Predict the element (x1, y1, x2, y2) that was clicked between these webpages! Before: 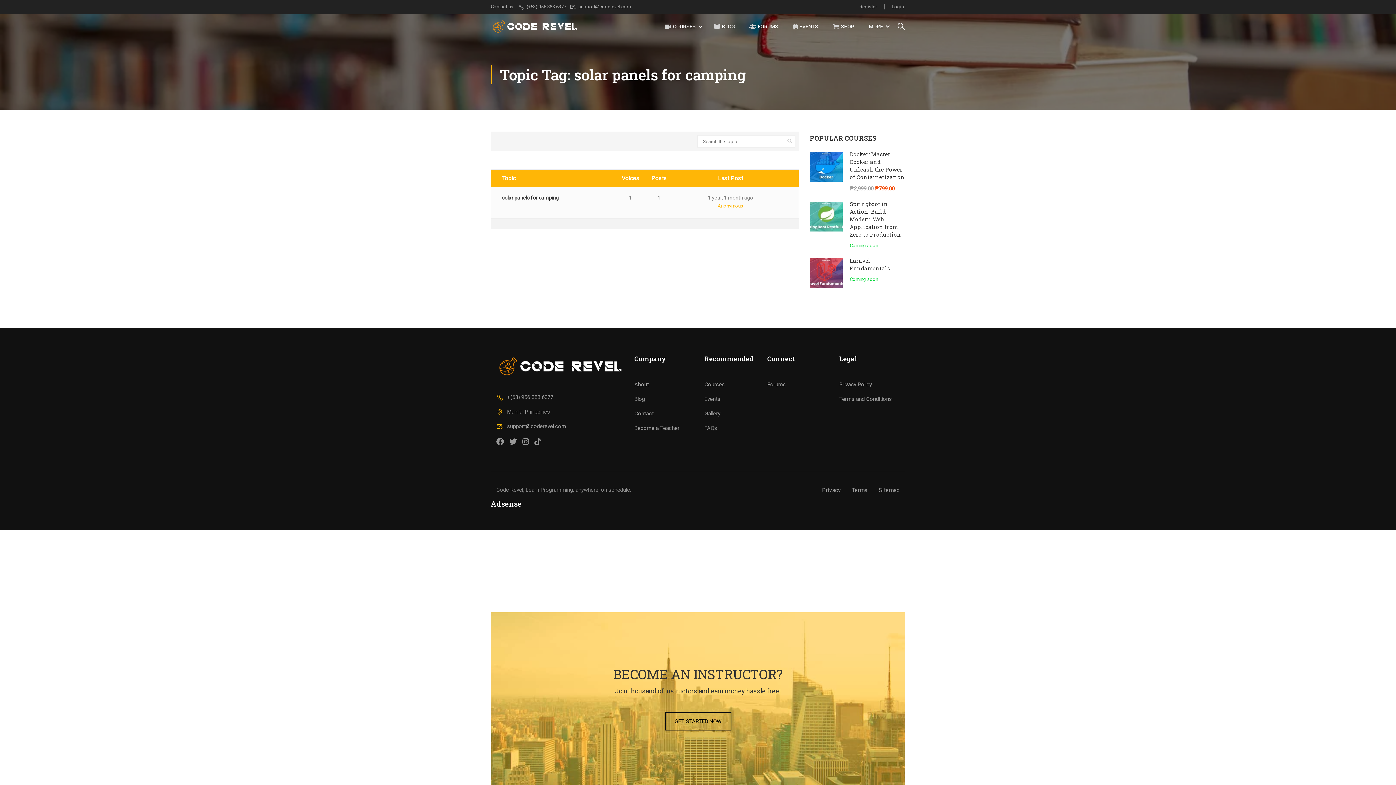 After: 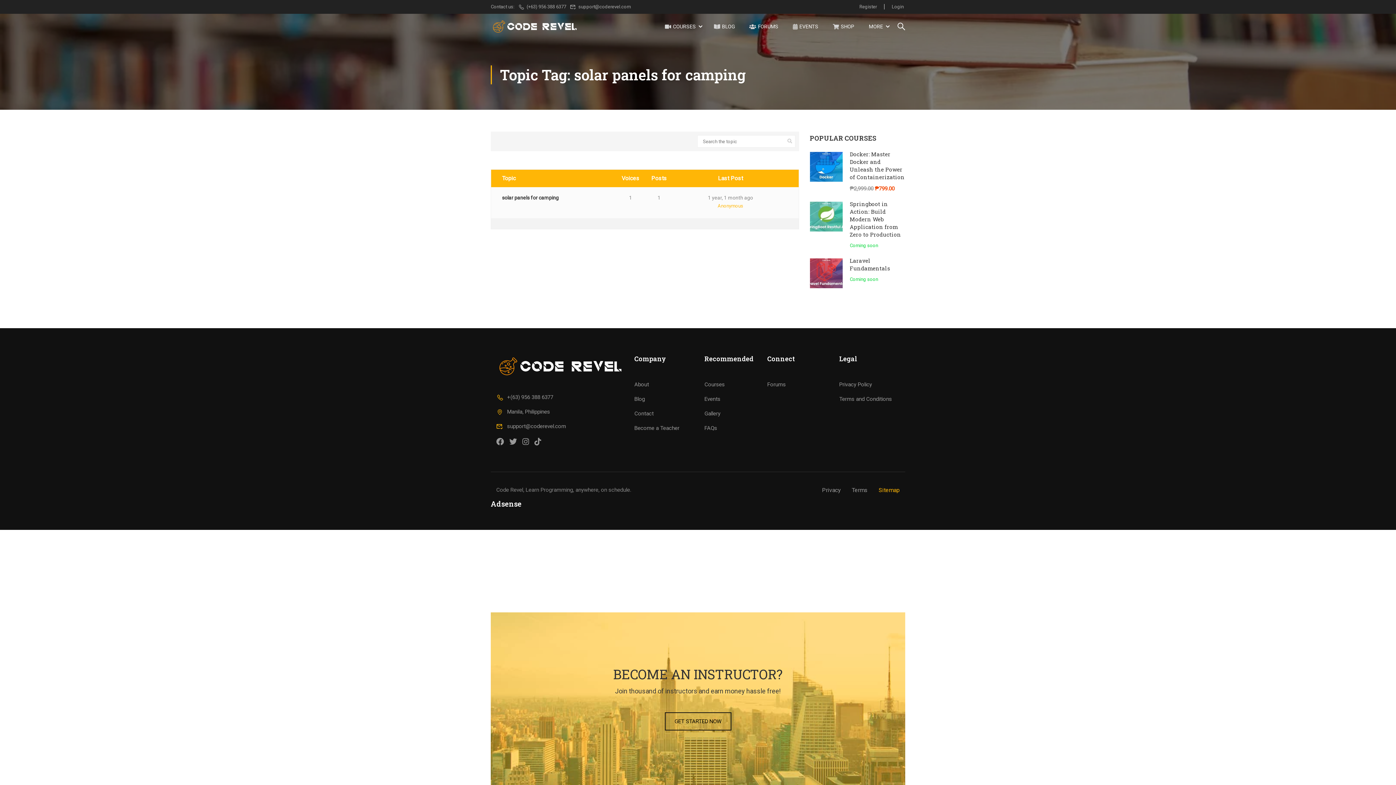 Action: bbox: (878, 486, 900, 493) label: Sitemap